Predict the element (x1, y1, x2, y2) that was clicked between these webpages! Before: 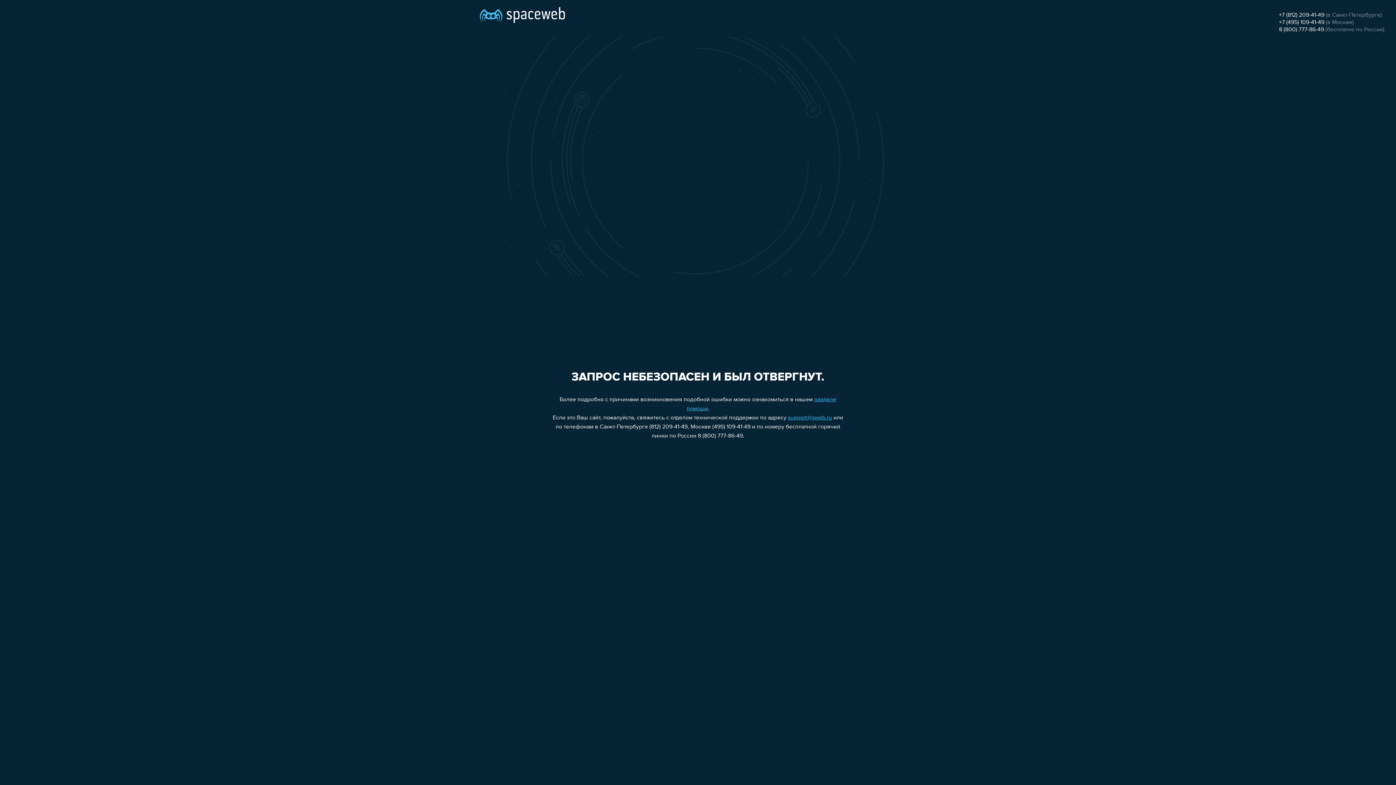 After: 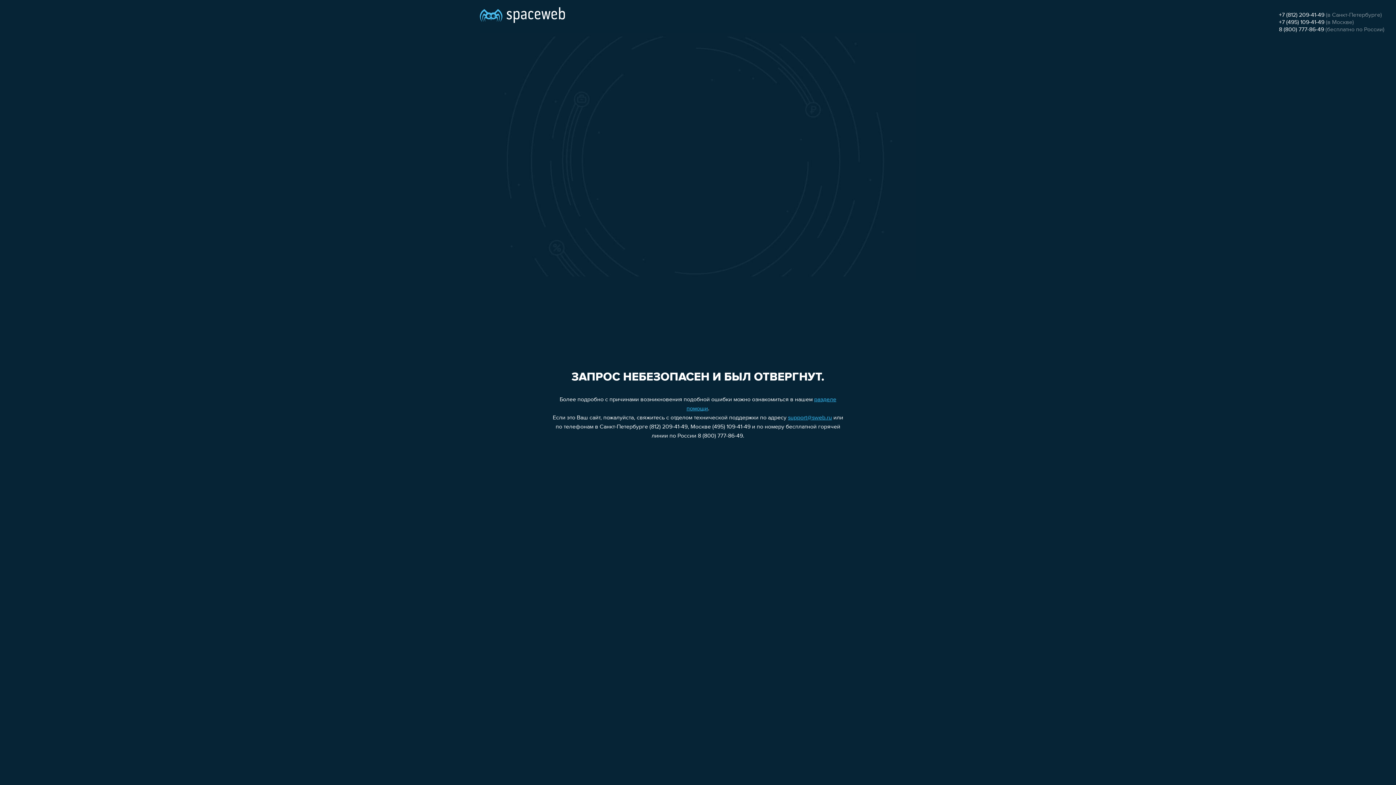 Action: bbox: (1279, 19, 1324, 25) label: +7 (495) 109-41-49